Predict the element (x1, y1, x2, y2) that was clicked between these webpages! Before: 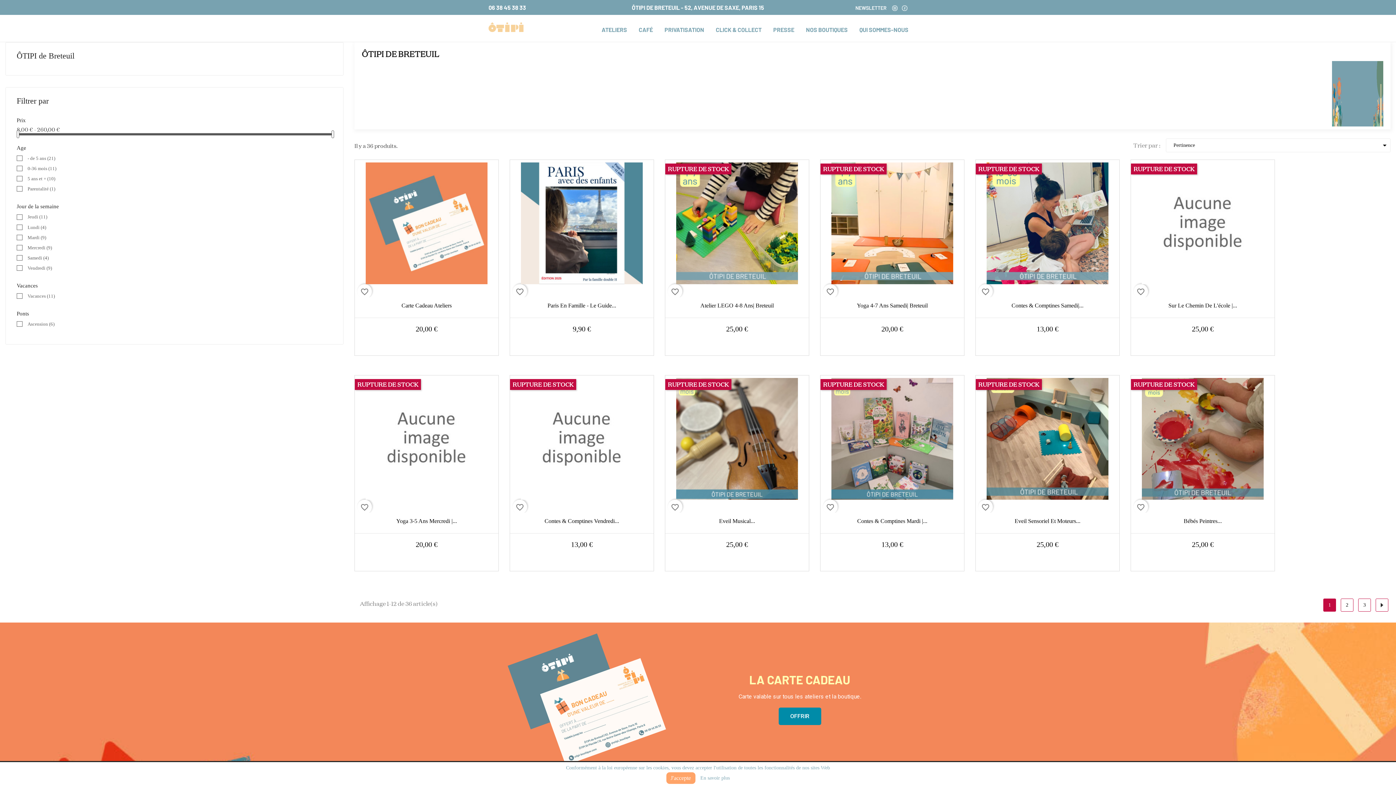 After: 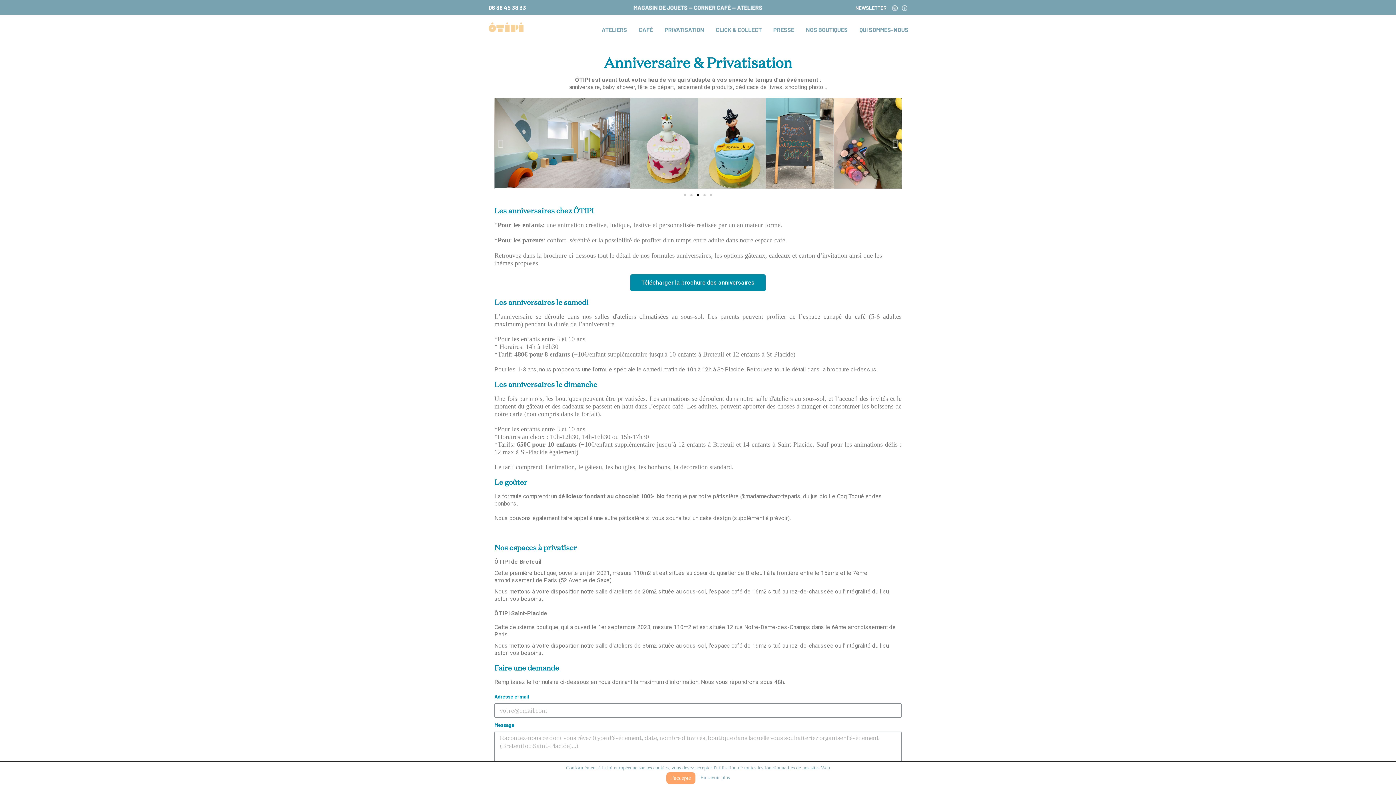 Action: label: PRIVATISATION bbox: (654, 22, 704, 36)